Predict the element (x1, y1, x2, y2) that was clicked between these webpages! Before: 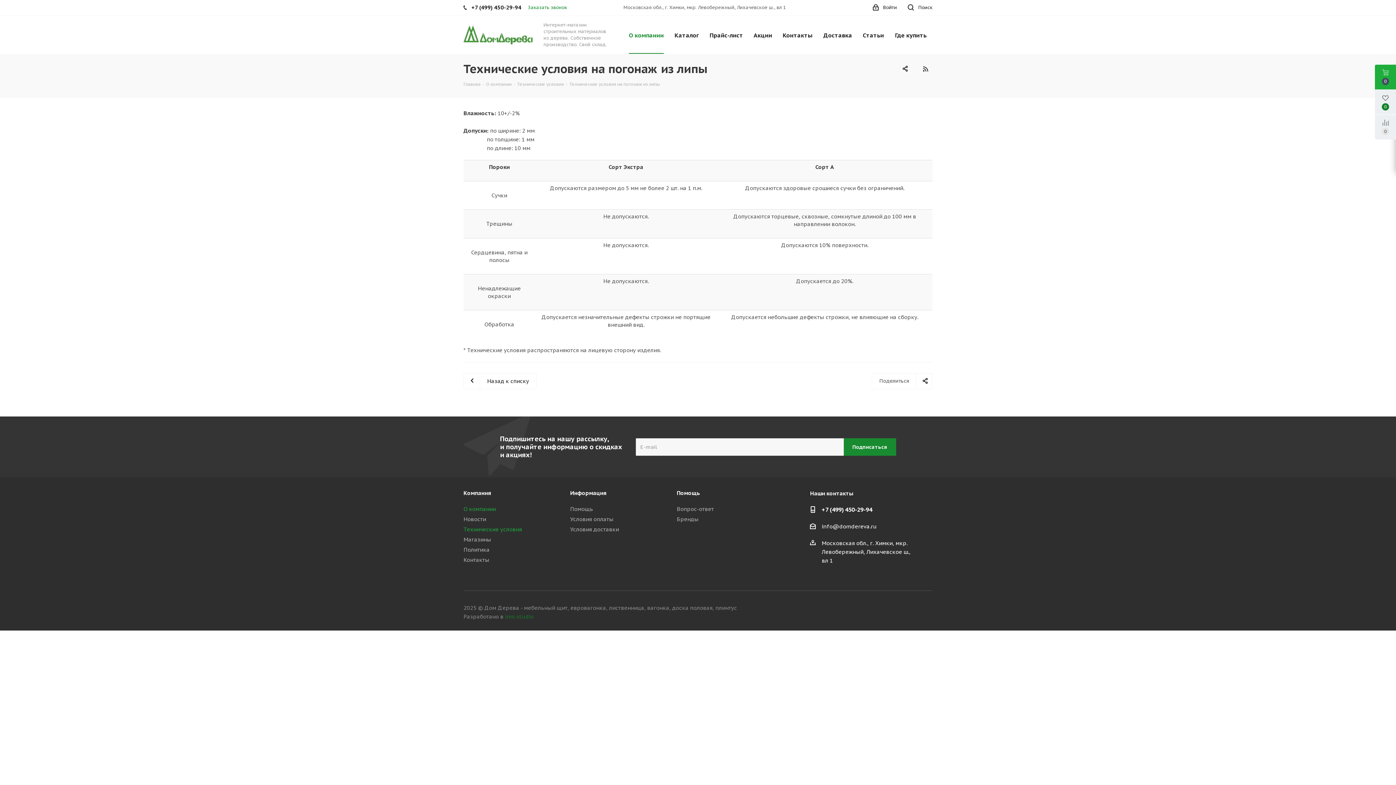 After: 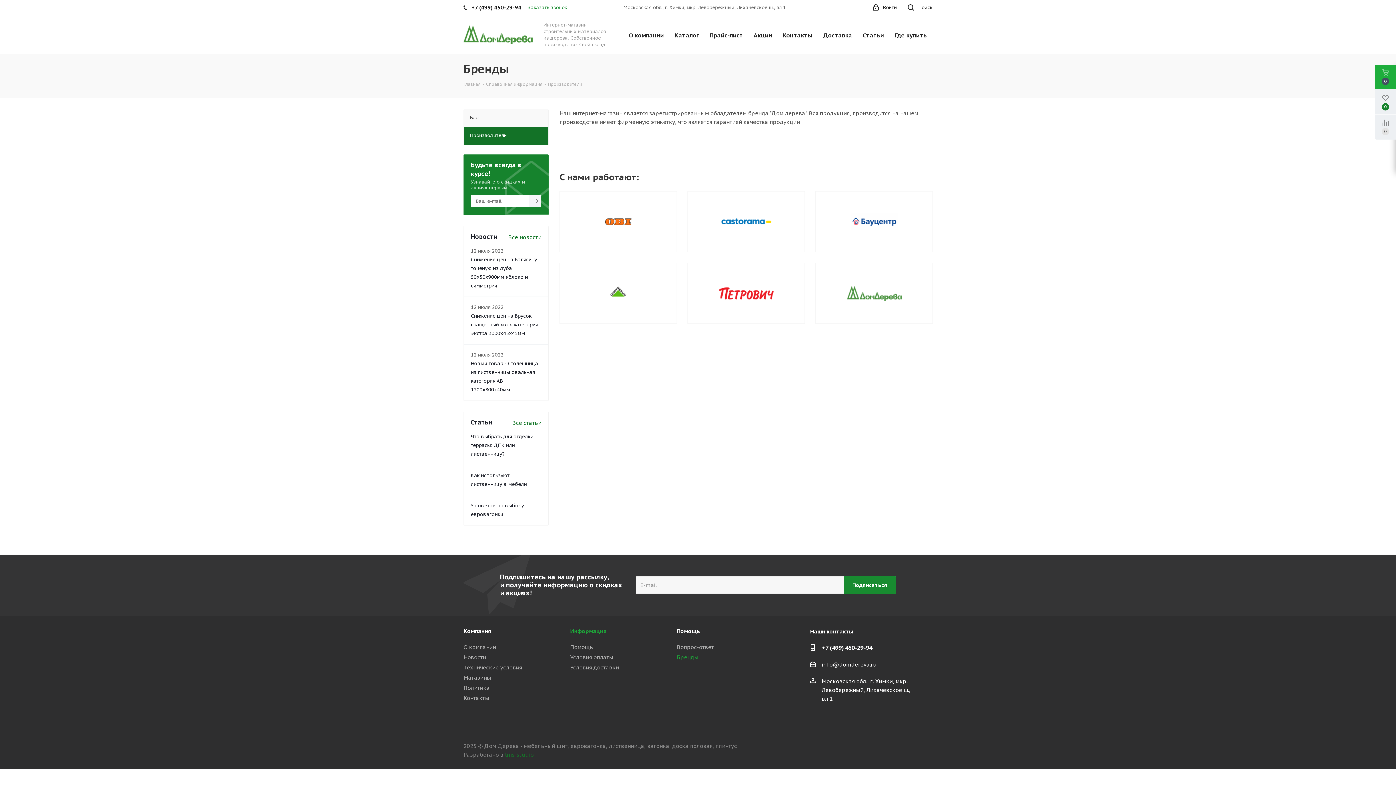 Action: label: Бренды bbox: (676, 516, 698, 522)